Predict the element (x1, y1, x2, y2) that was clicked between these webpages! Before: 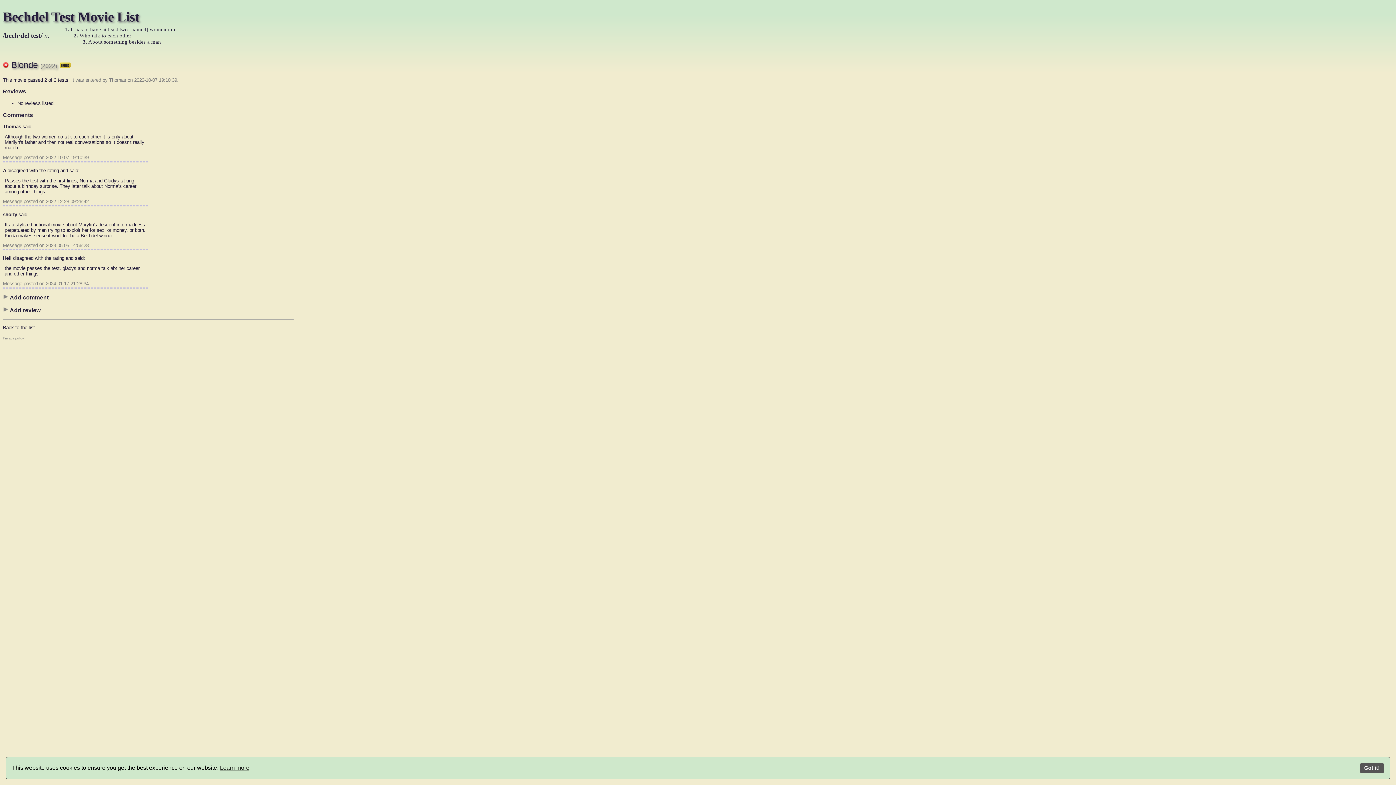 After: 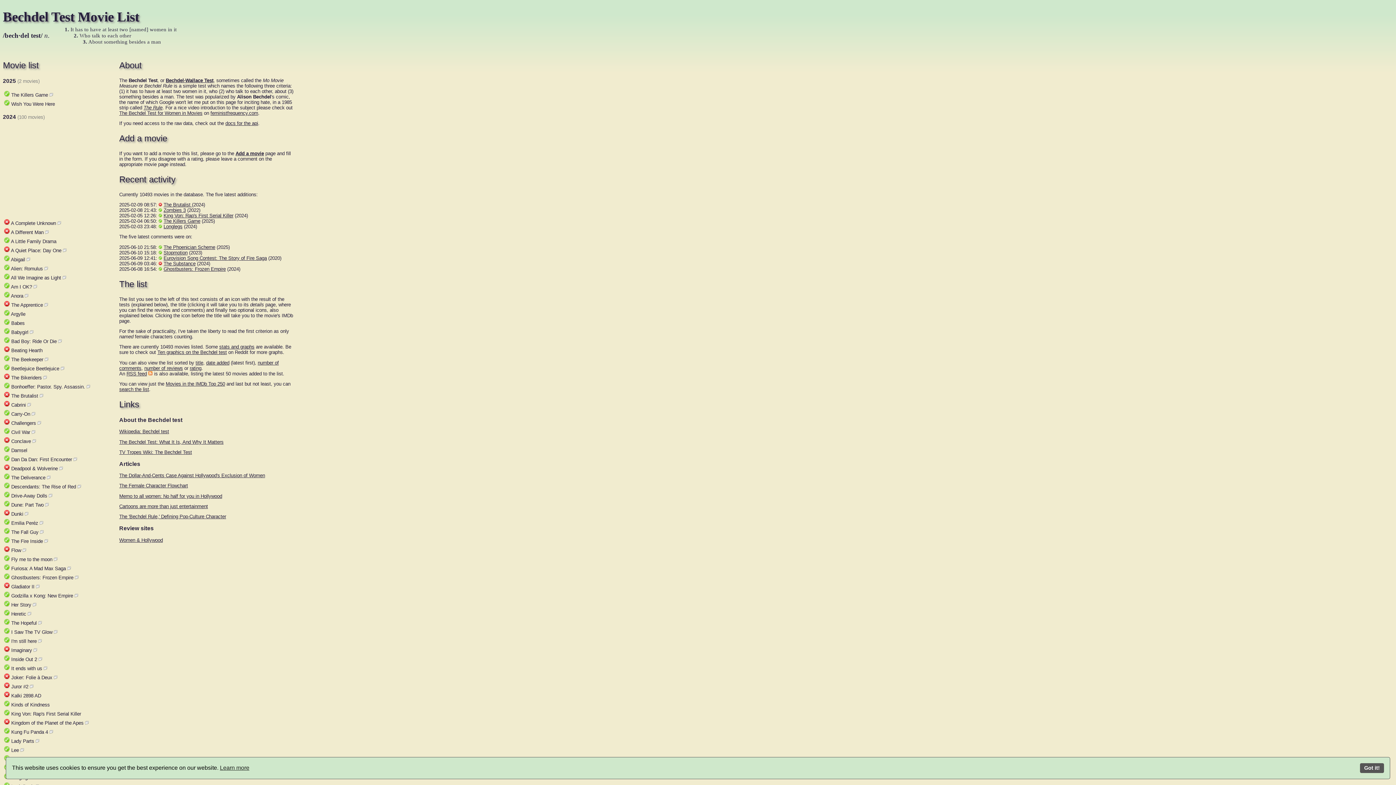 Action: bbox: (2, 325, 34, 330) label: Back to the list